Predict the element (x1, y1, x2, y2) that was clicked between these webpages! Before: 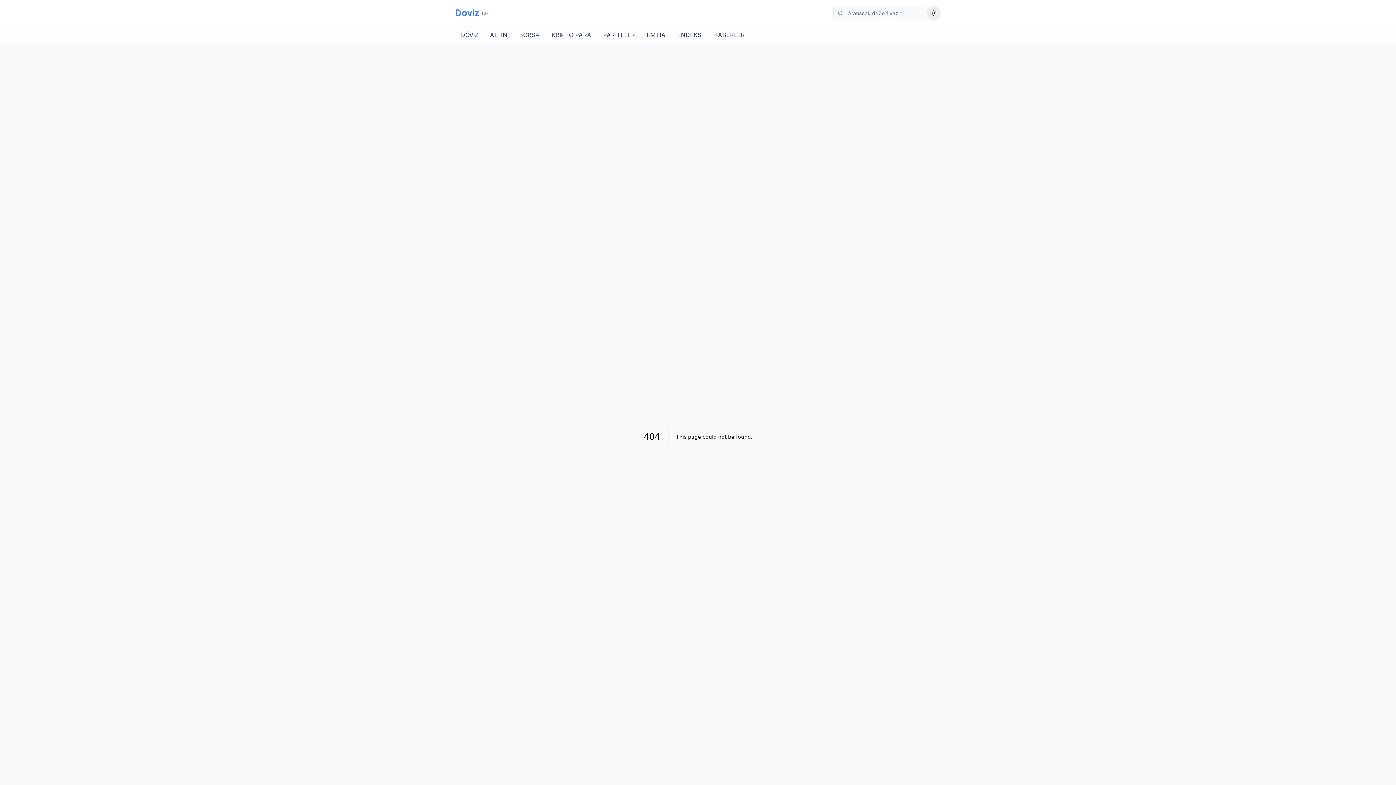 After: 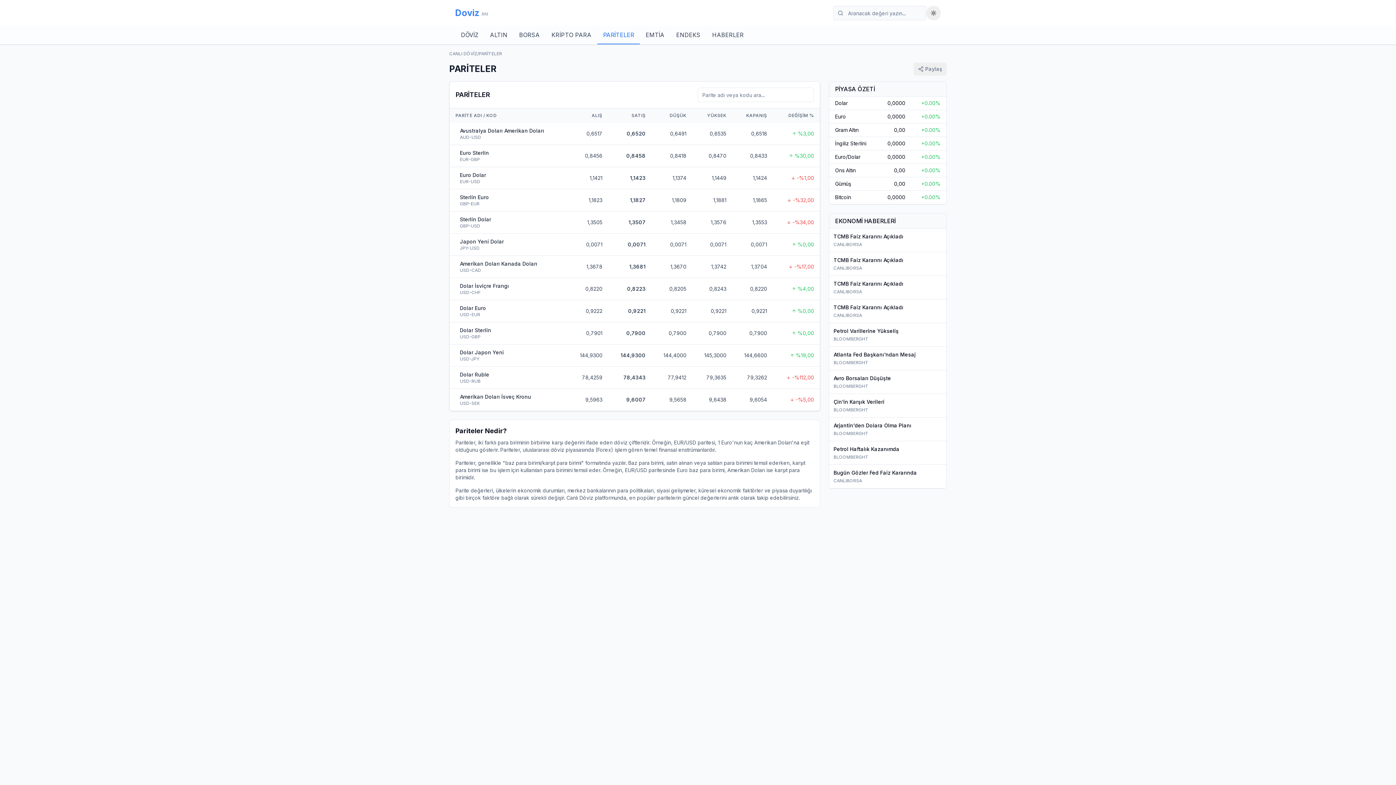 Action: bbox: (597, 26, 641, 43) label: PARİTELER